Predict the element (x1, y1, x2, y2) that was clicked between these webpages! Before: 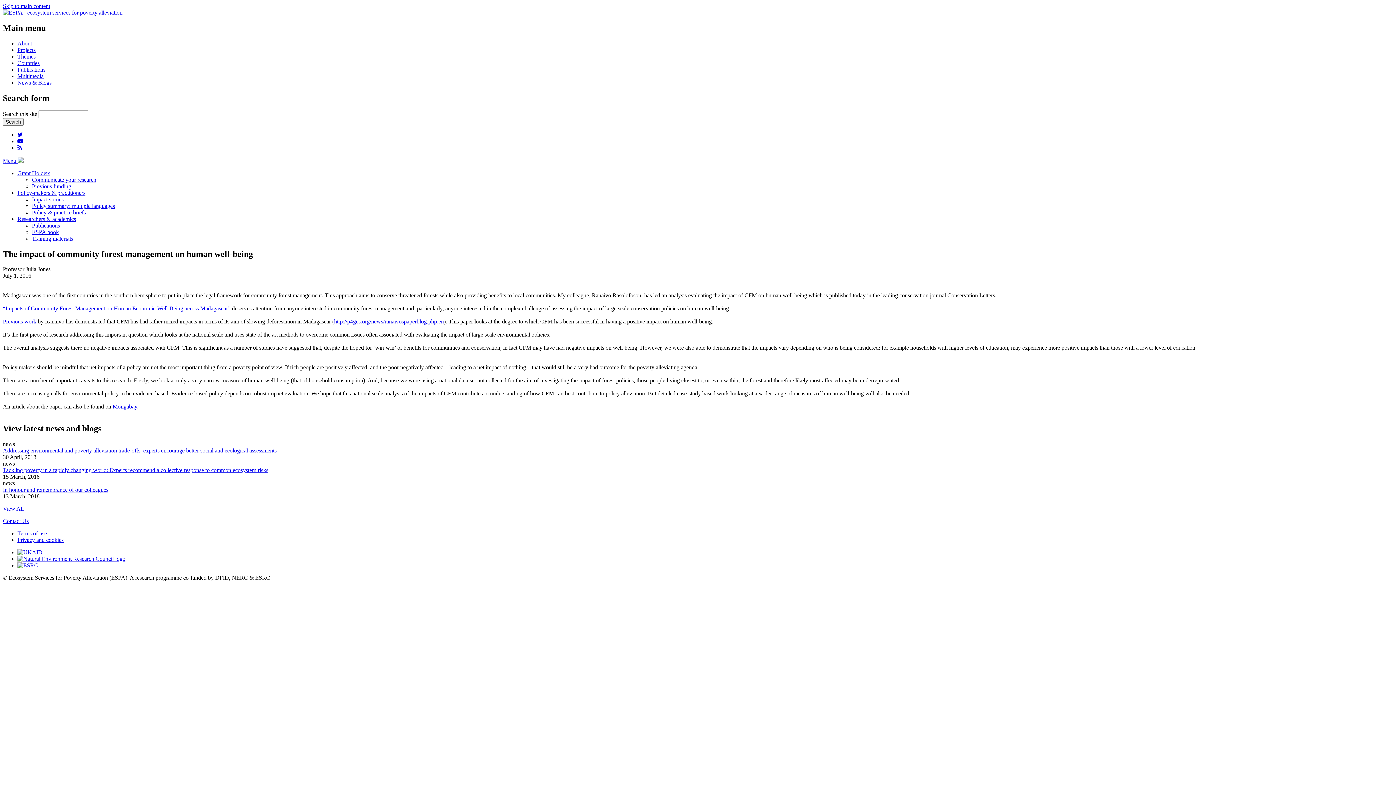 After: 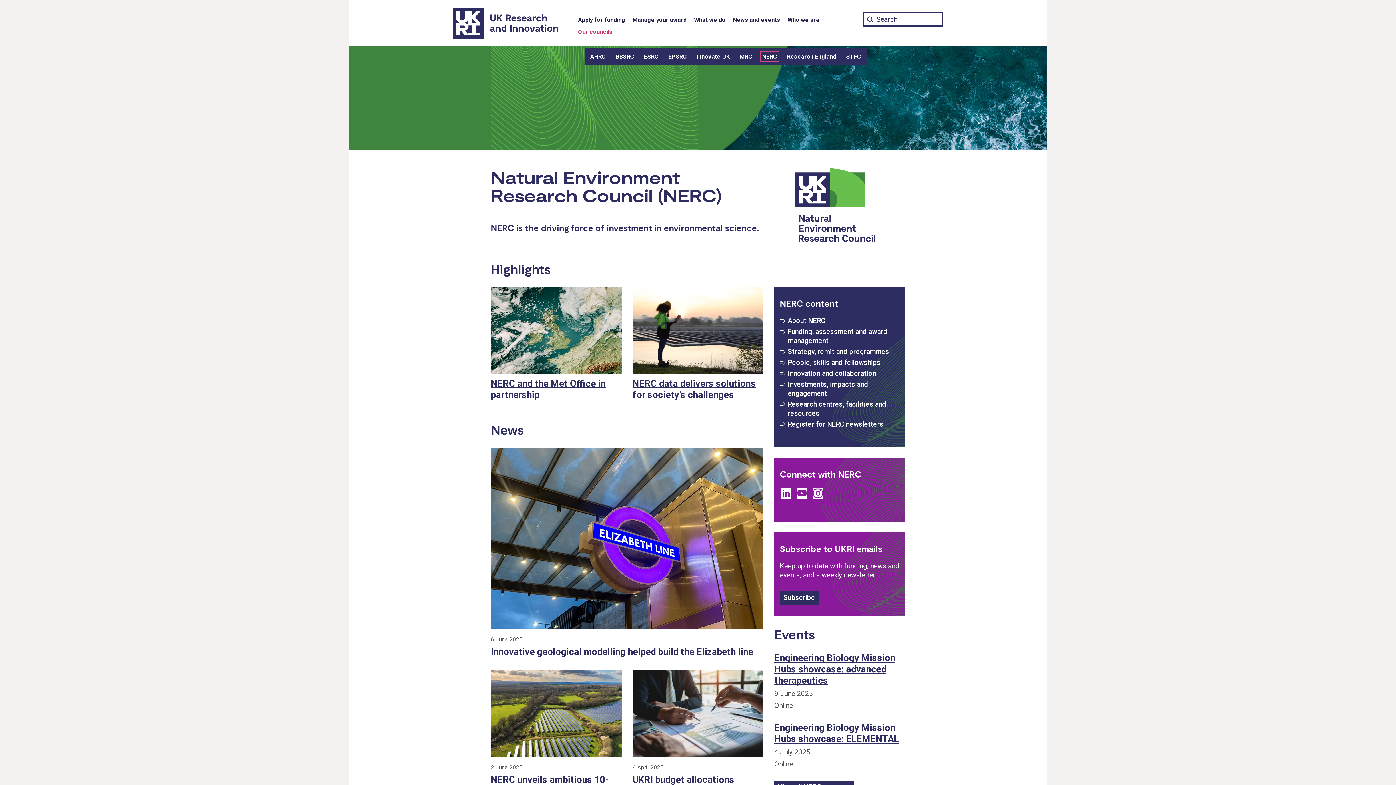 Action: bbox: (17, 556, 125, 562)